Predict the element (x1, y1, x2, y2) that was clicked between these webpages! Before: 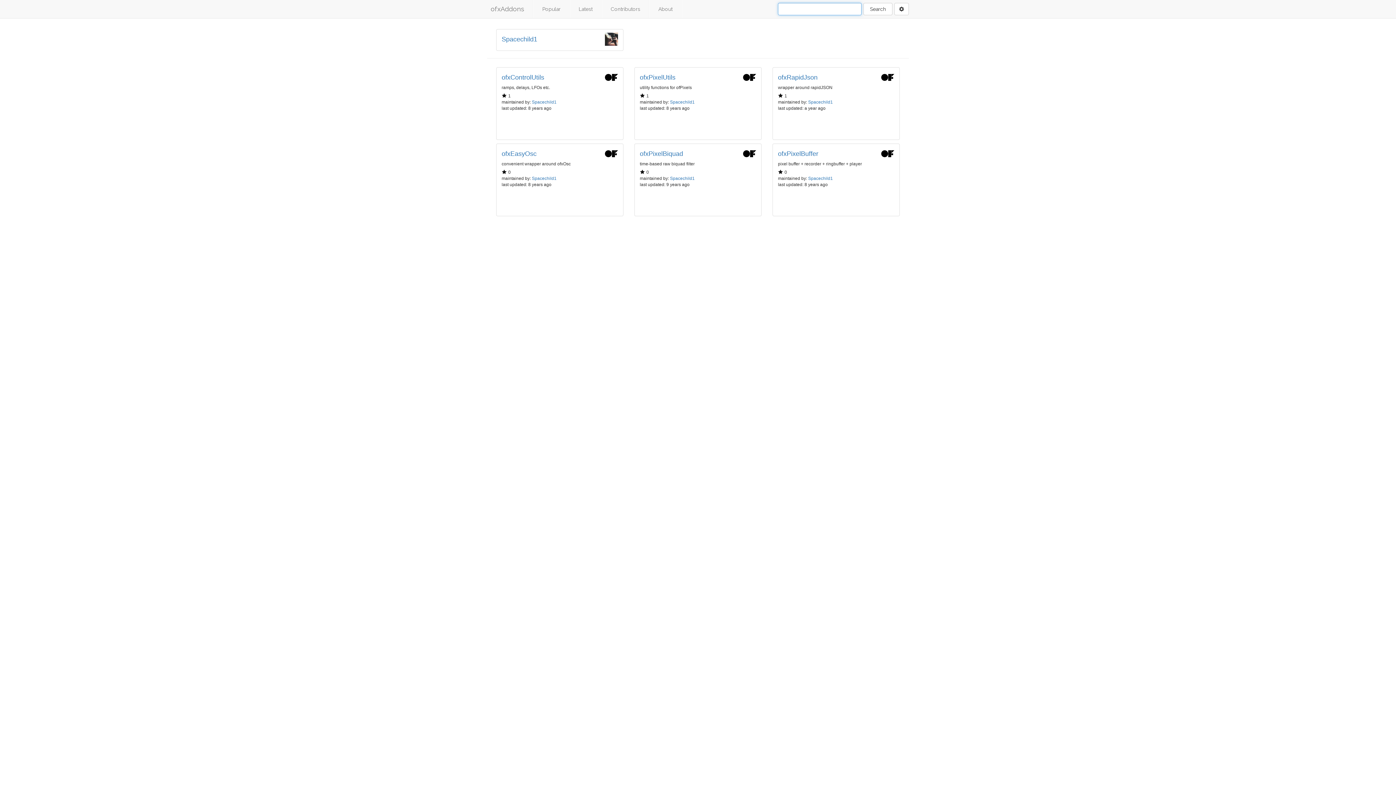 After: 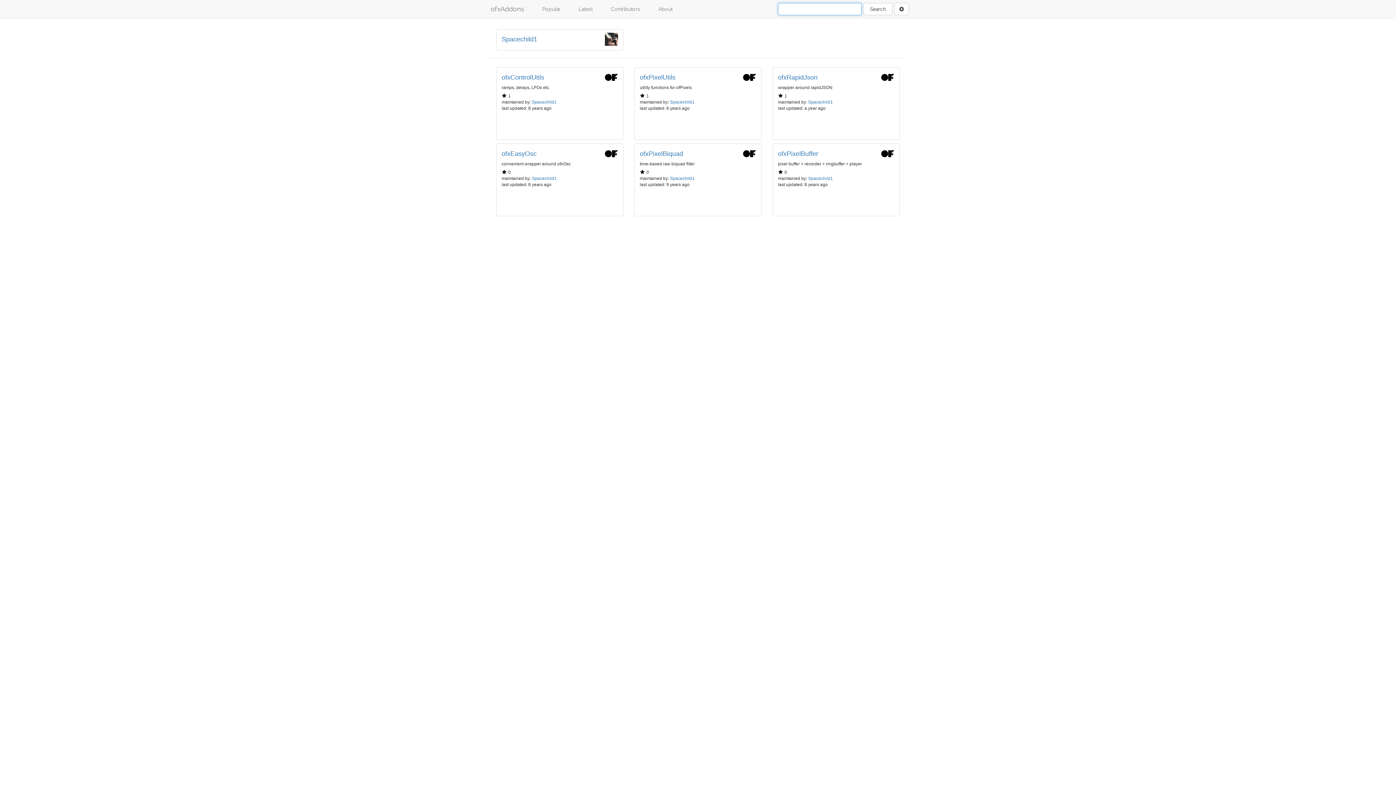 Action: bbox: (808, 99, 833, 104) label: Spacechild1